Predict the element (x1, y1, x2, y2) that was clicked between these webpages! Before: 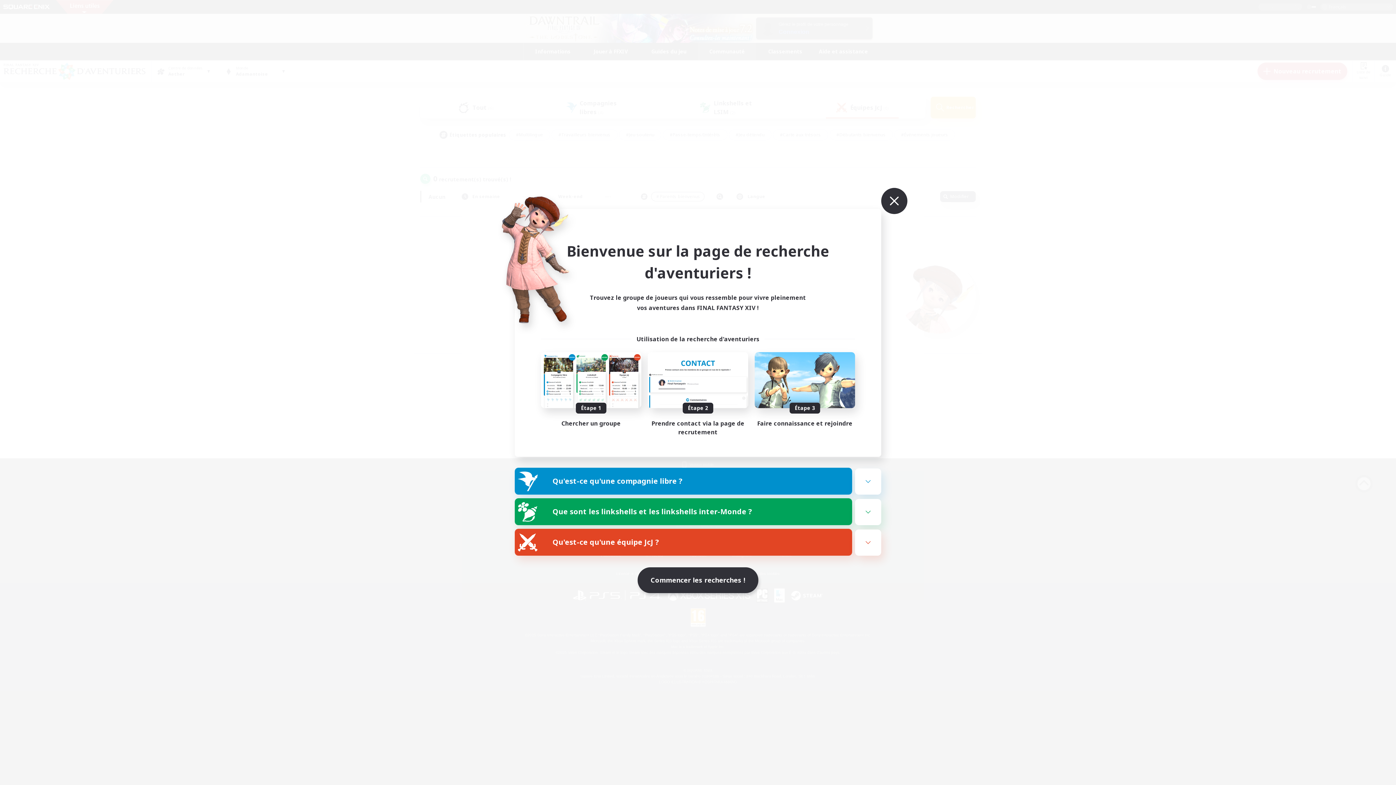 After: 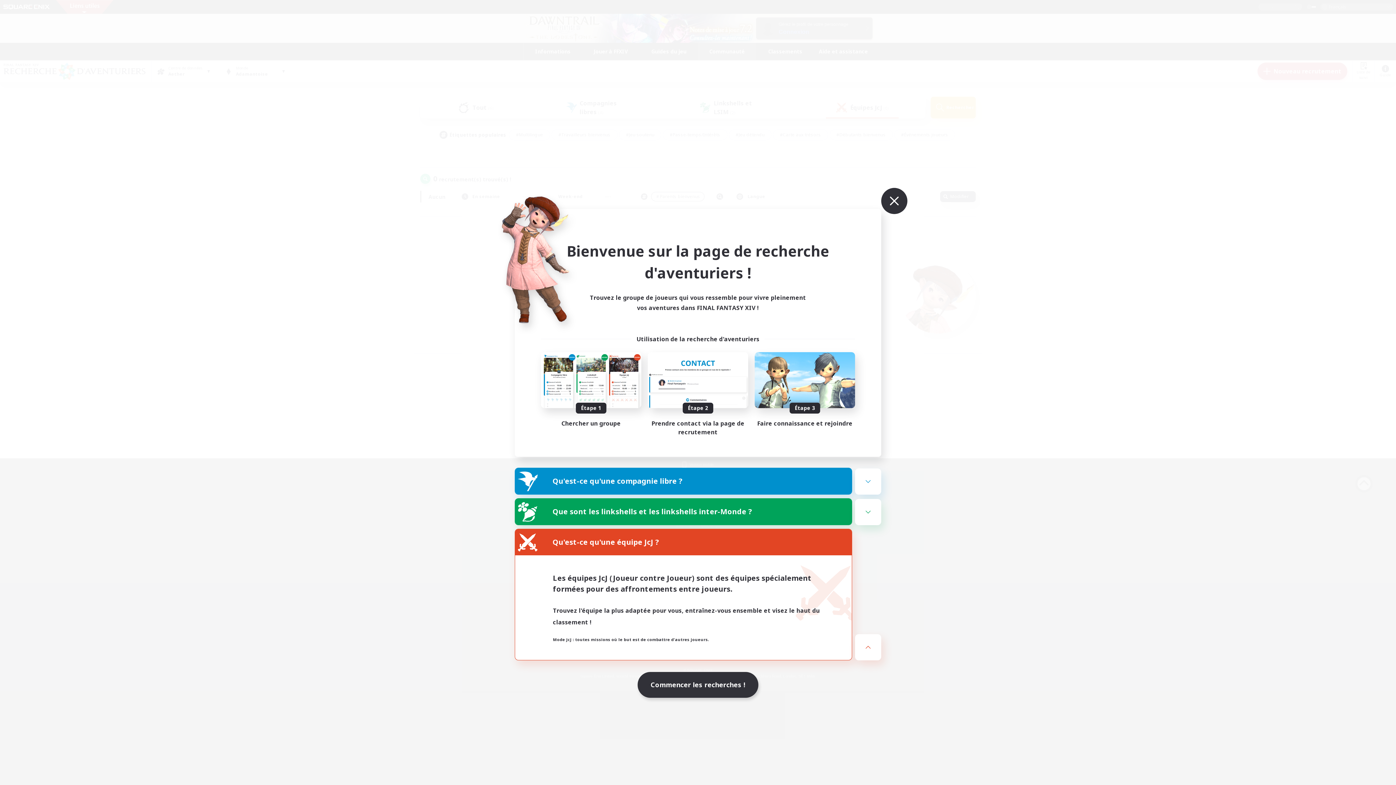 Action: bbox: (855, 529, 881, 556)